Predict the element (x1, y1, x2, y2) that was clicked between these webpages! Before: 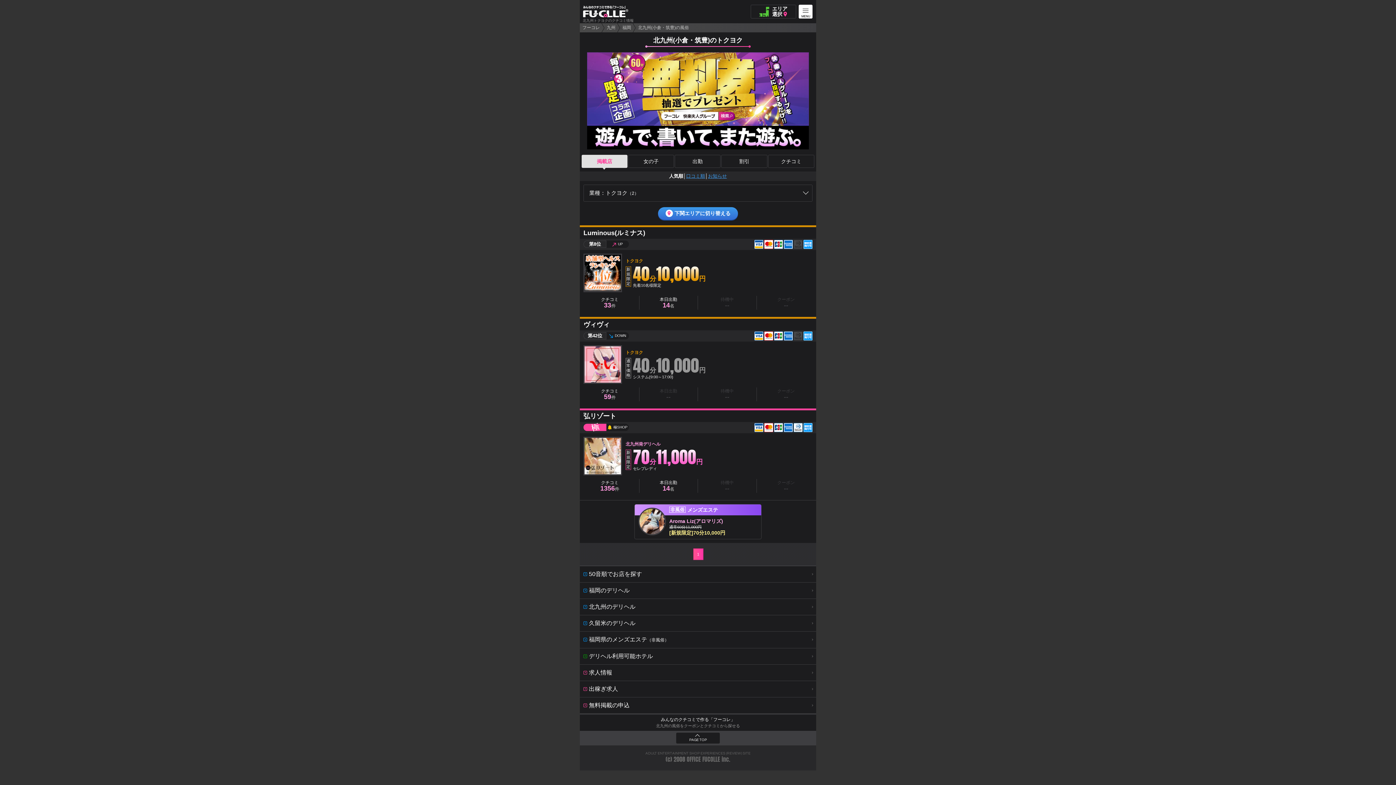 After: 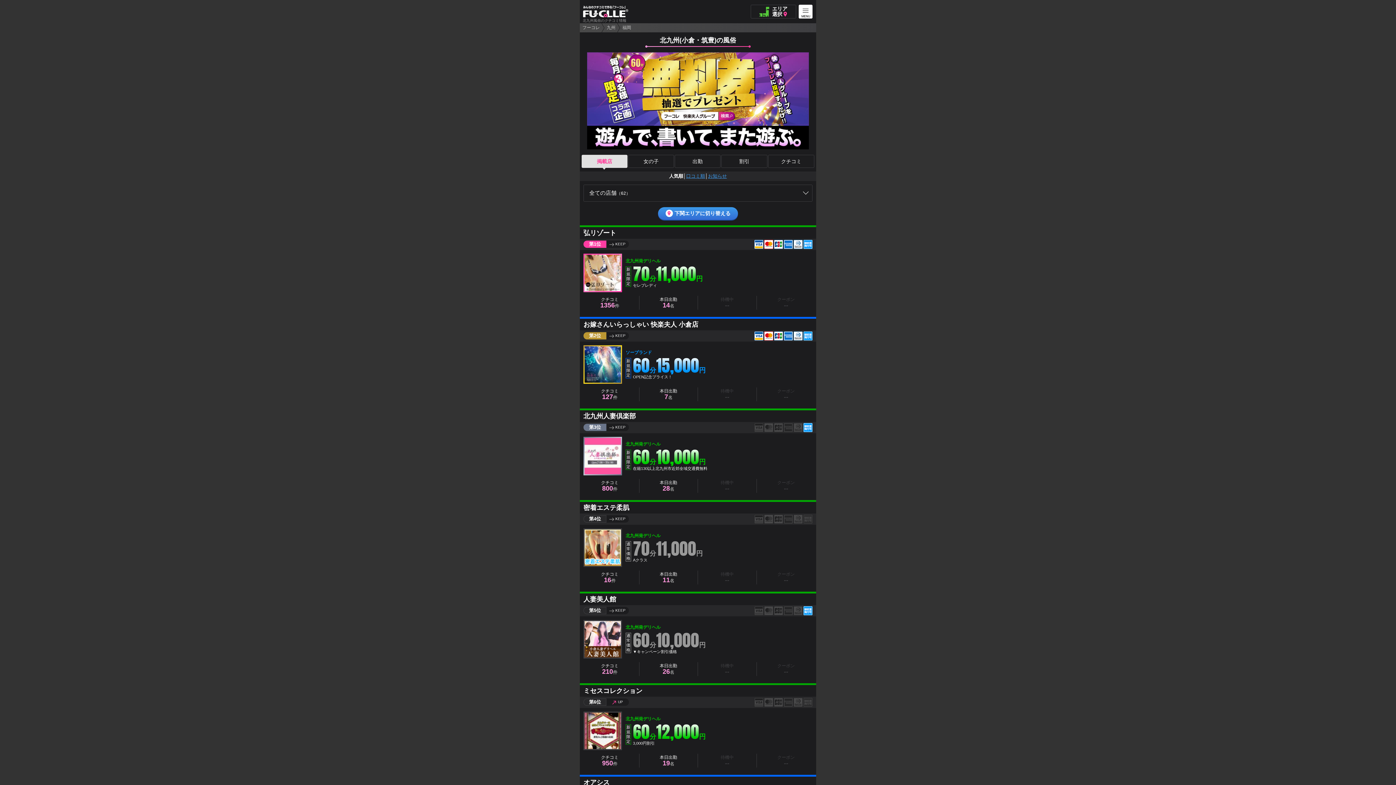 Action: label: 北九州(小倉・筑豊)の風俗 bbox: (638, 25, 689, 30)